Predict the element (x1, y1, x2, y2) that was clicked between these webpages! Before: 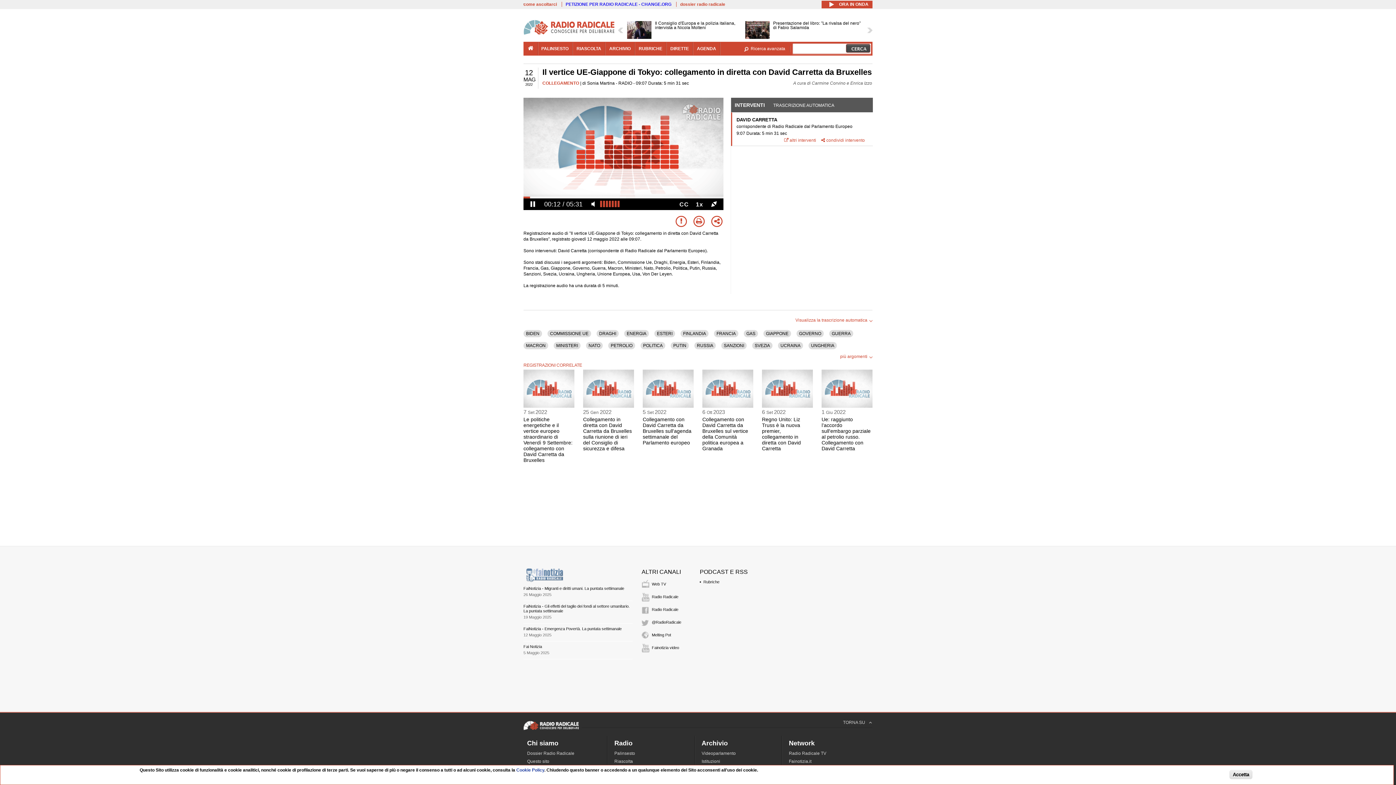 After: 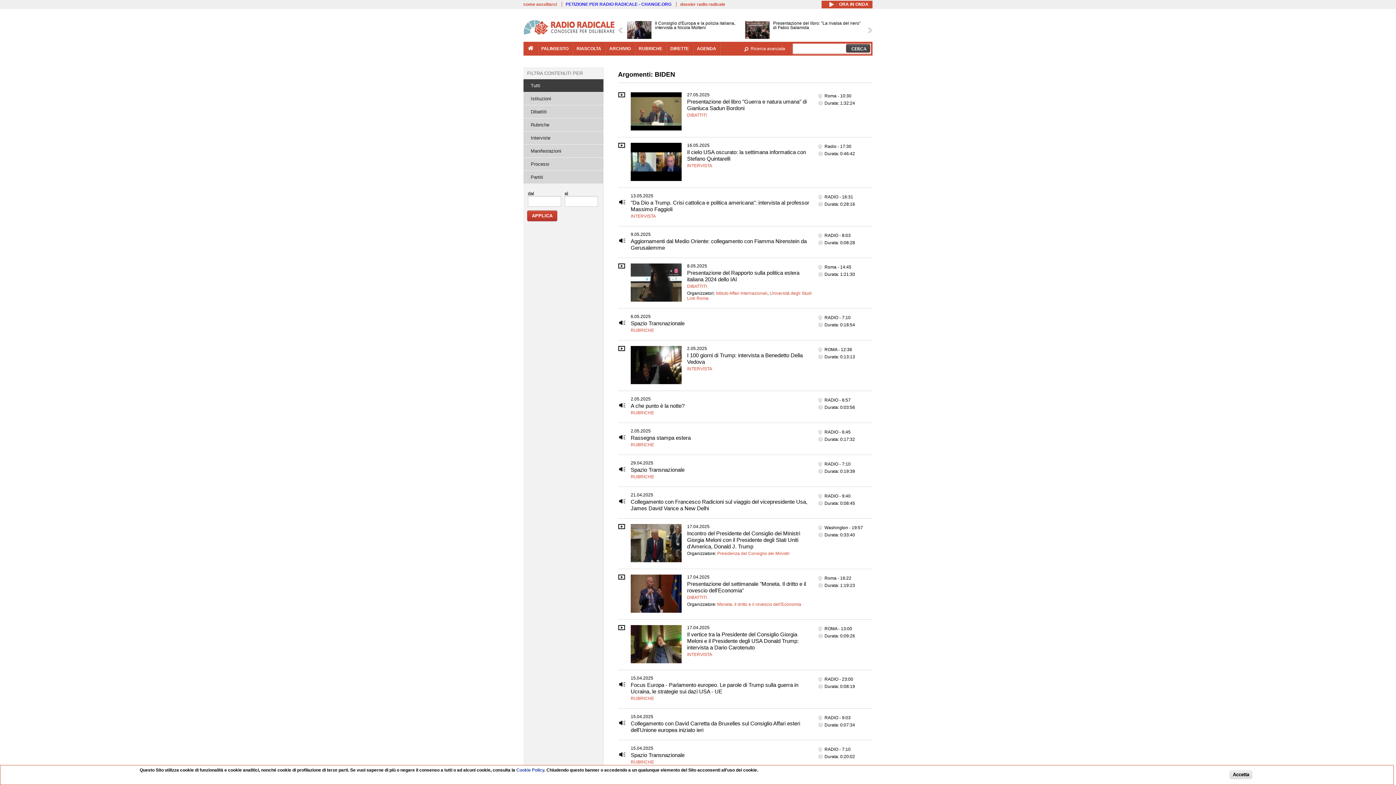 Action: label: BIDEN bbox: (526, 331, 539, 336)